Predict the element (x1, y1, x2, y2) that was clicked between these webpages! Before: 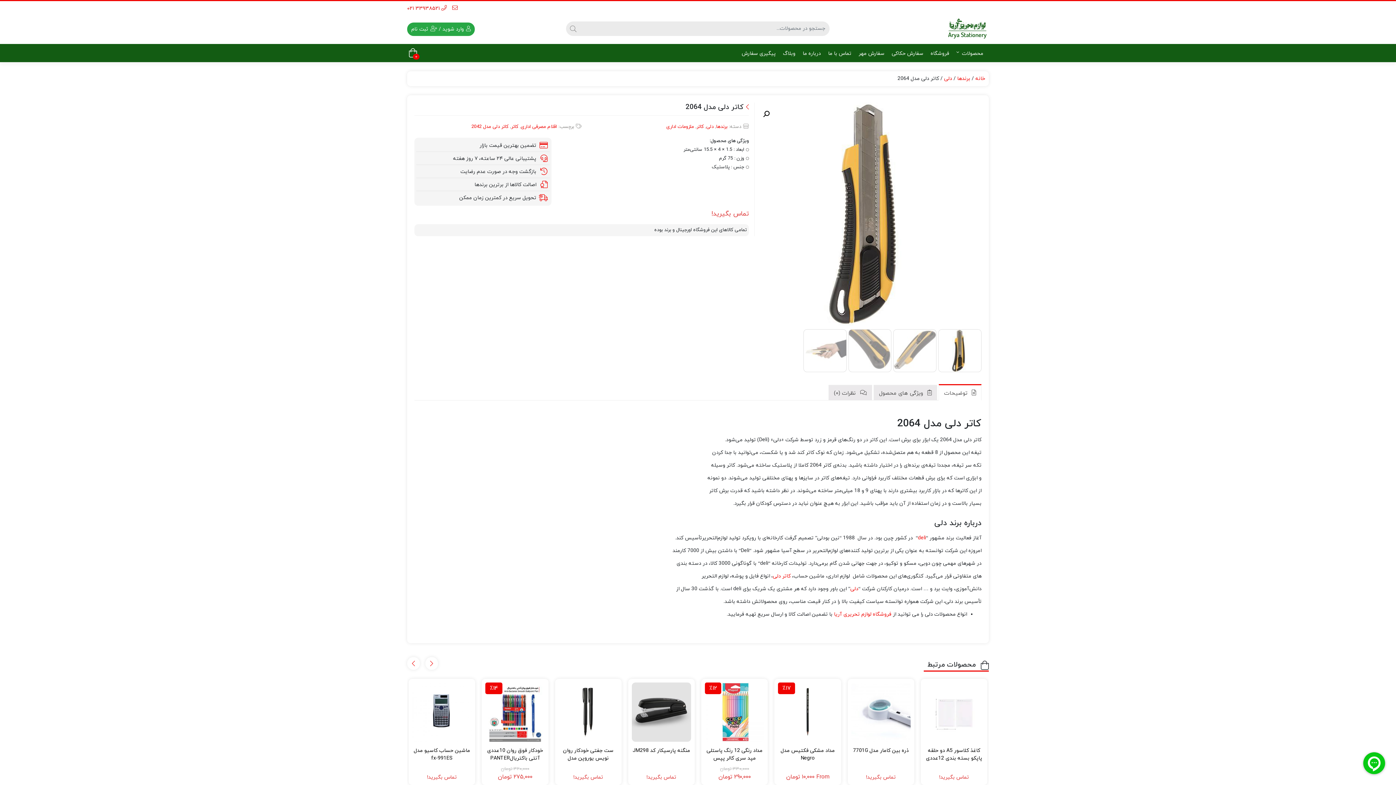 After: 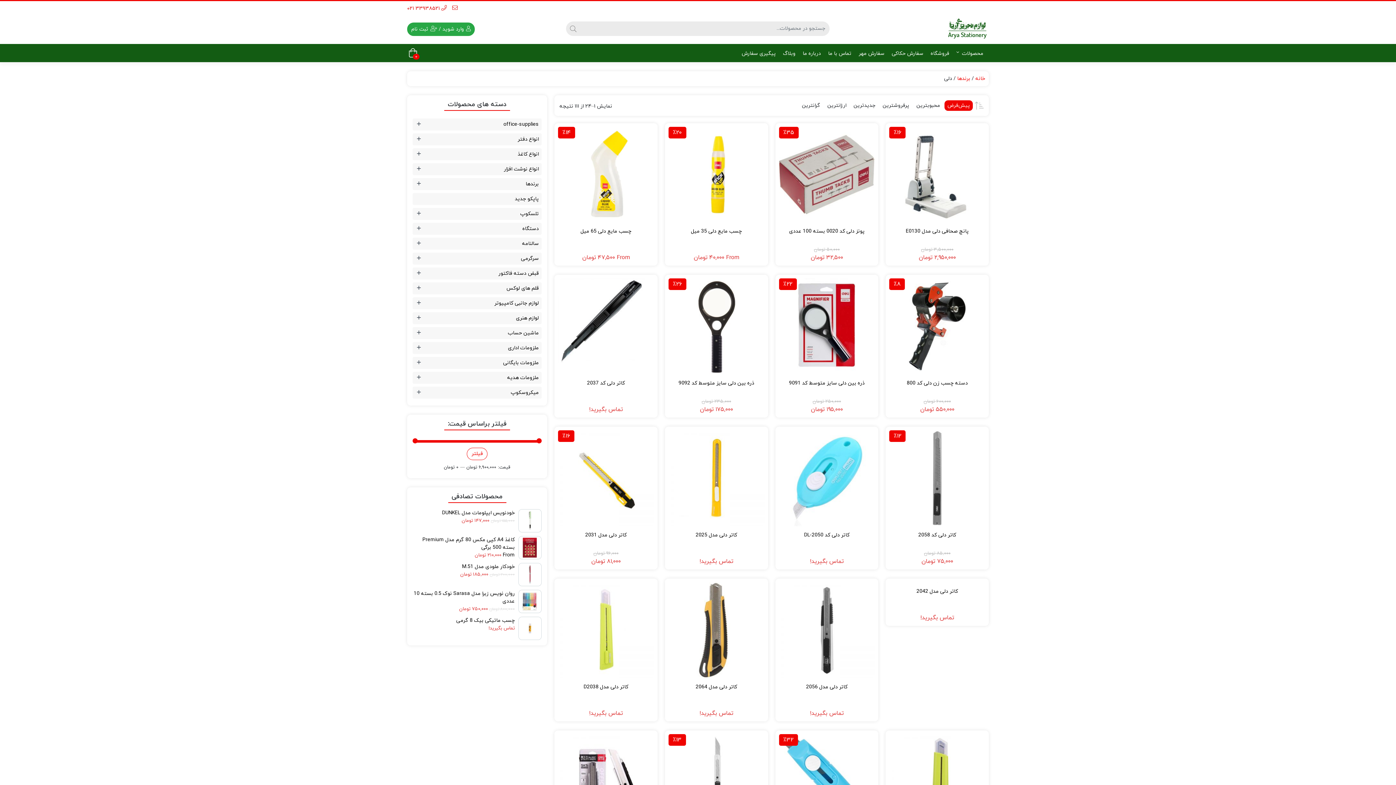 Action: bbox: (850, 585, 858, 592) label: دلی